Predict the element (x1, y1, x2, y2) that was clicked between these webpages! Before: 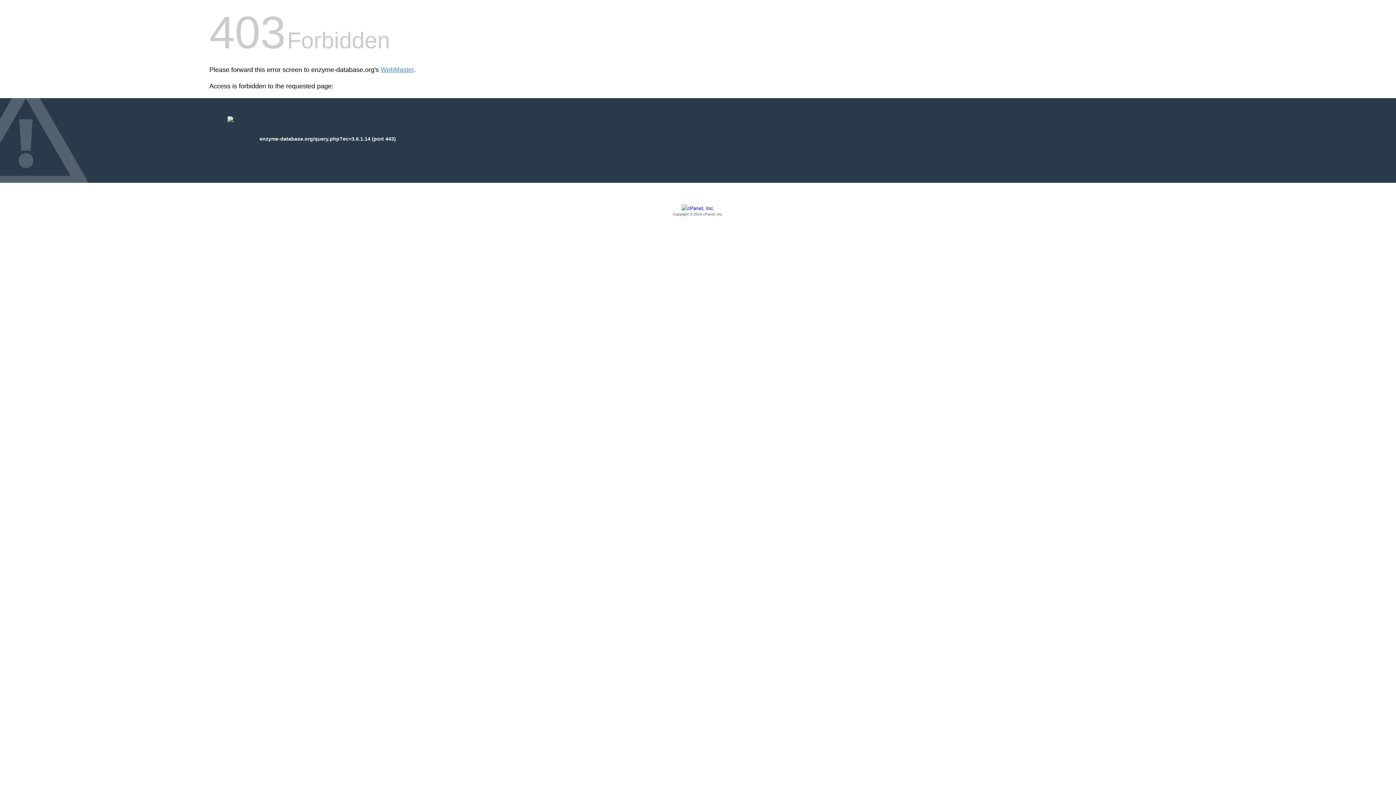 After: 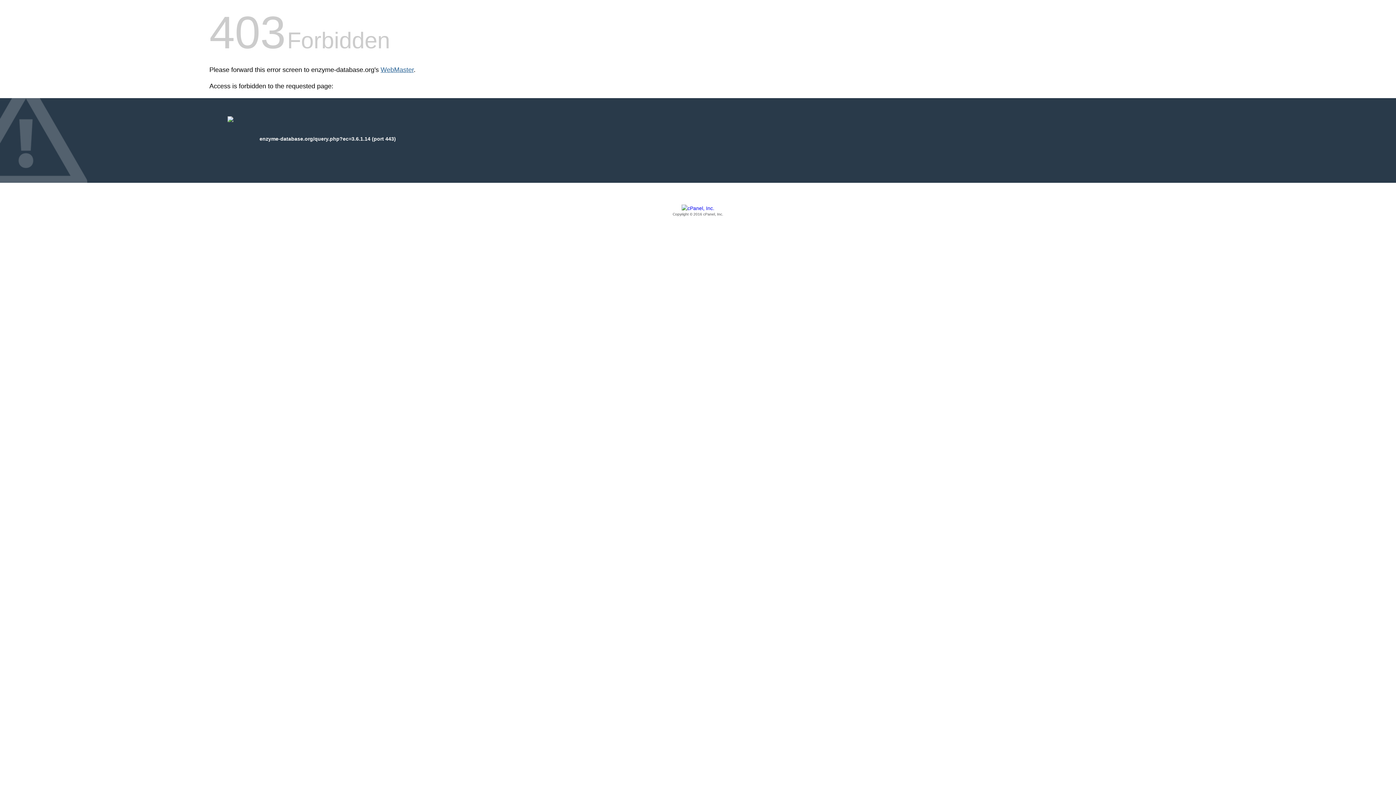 Action: bbox: (380, 66, 413, 73) label: WebMaster